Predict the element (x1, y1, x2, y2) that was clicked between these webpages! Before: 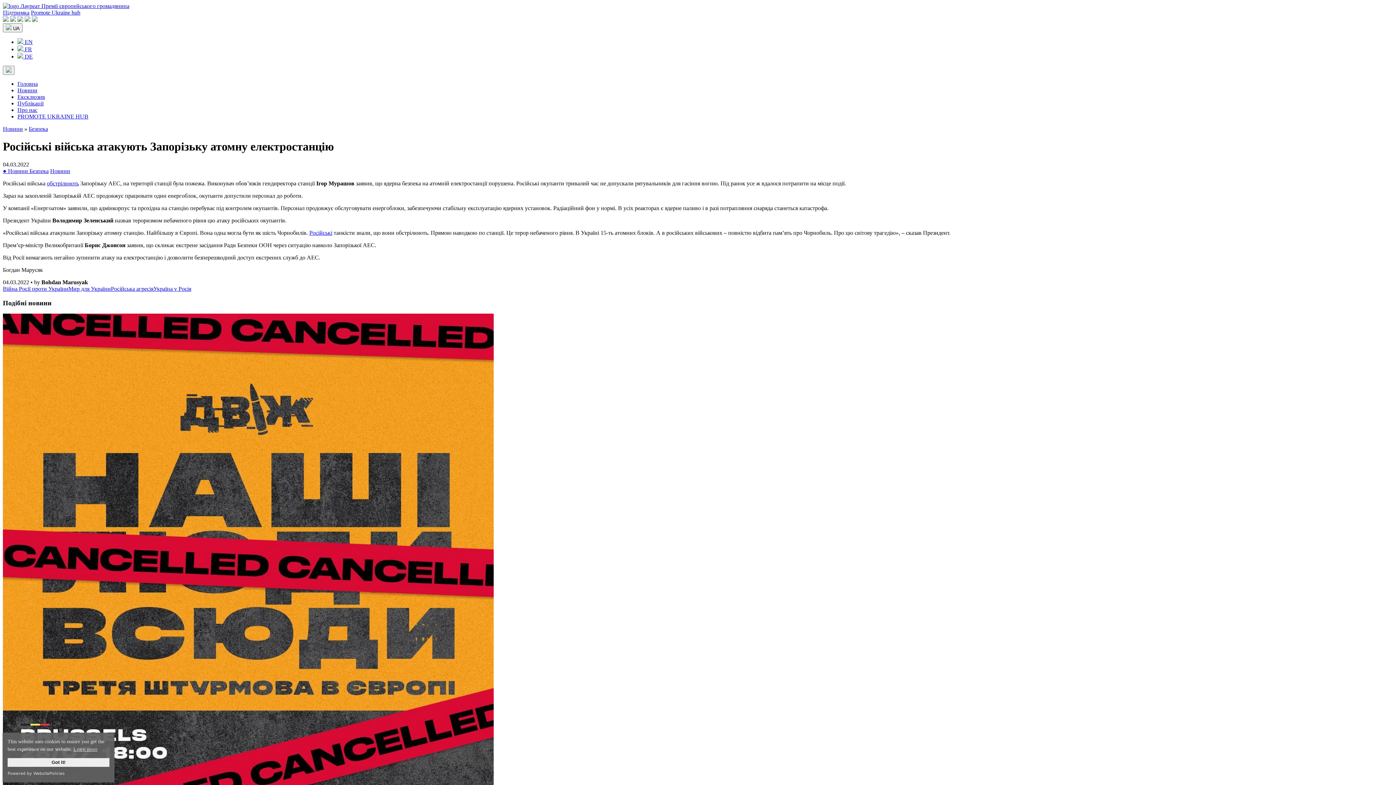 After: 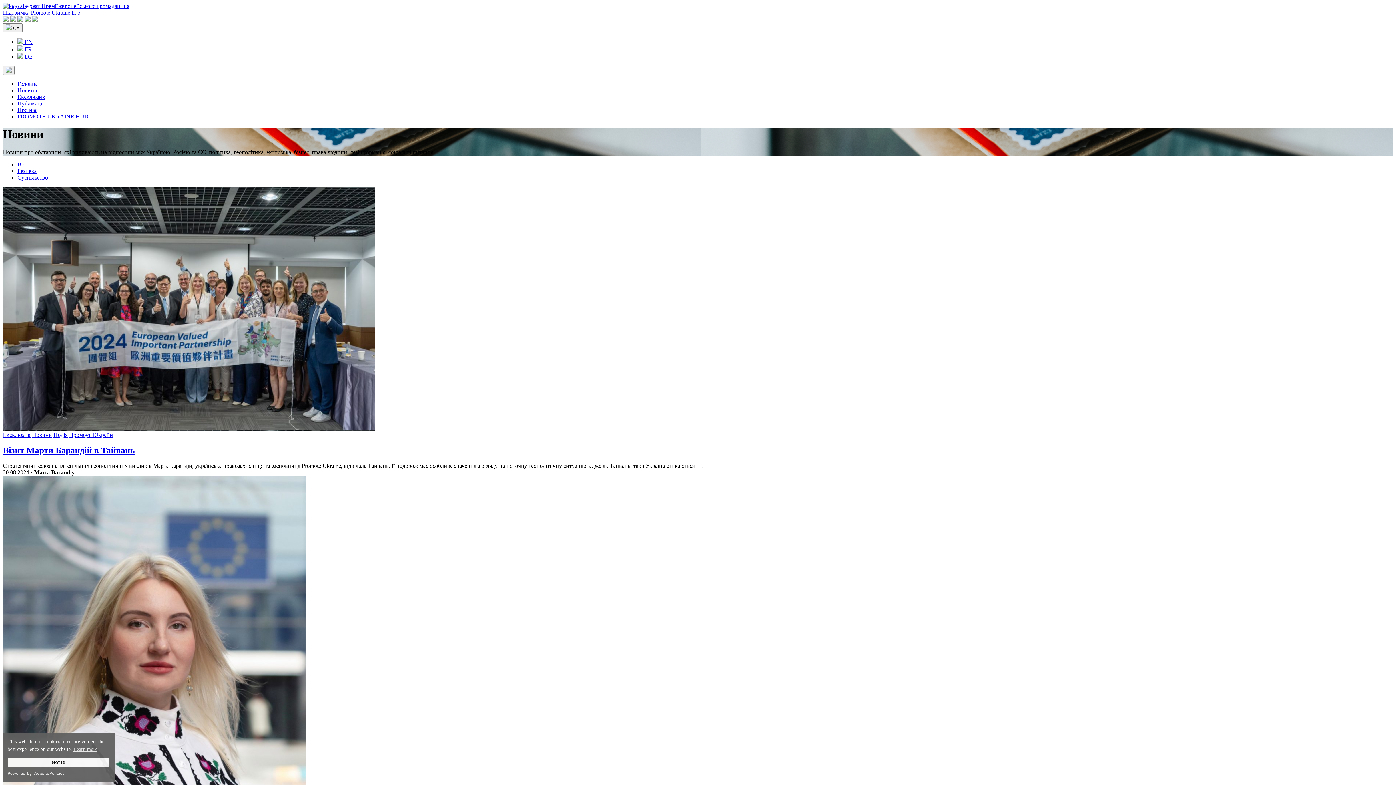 Action: label: Новини bbox: (50, 167, 70, 174)